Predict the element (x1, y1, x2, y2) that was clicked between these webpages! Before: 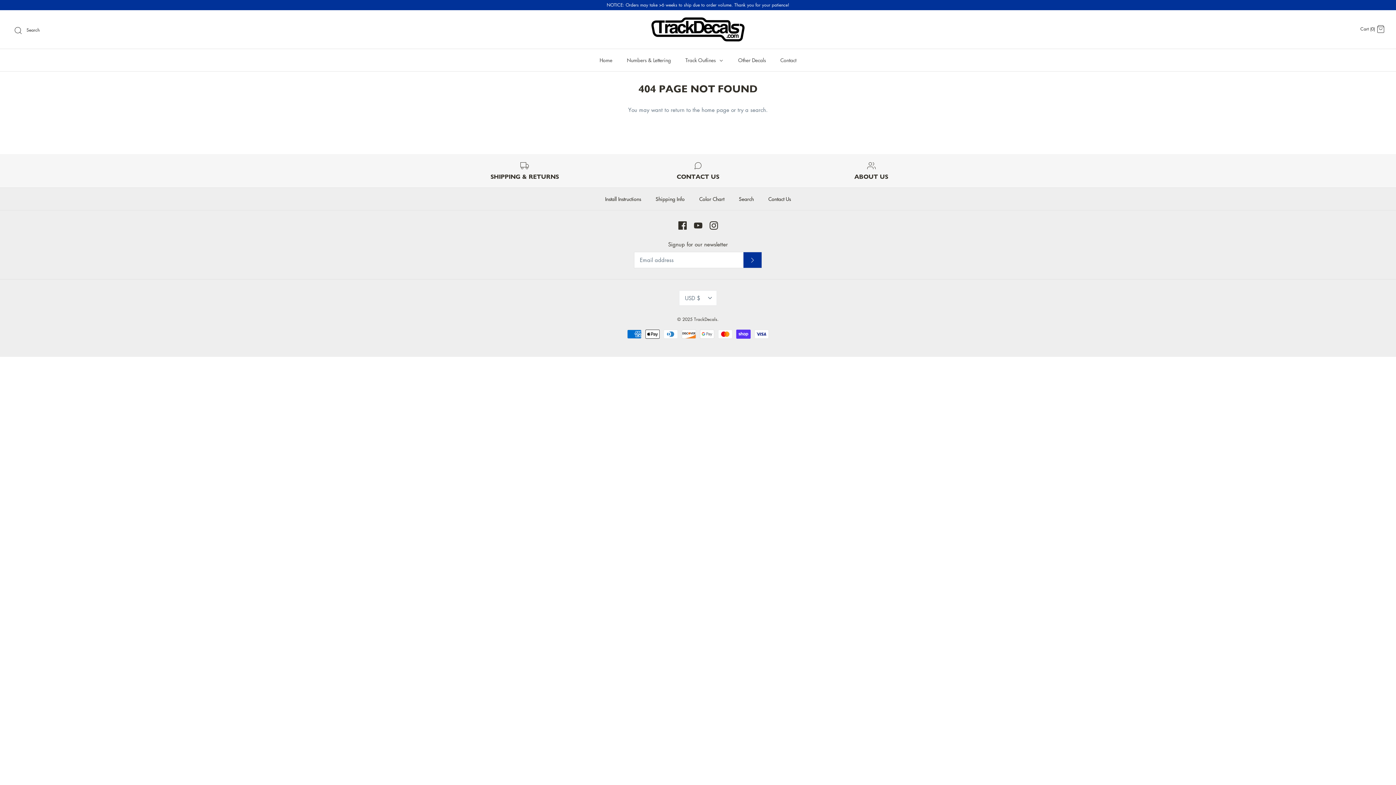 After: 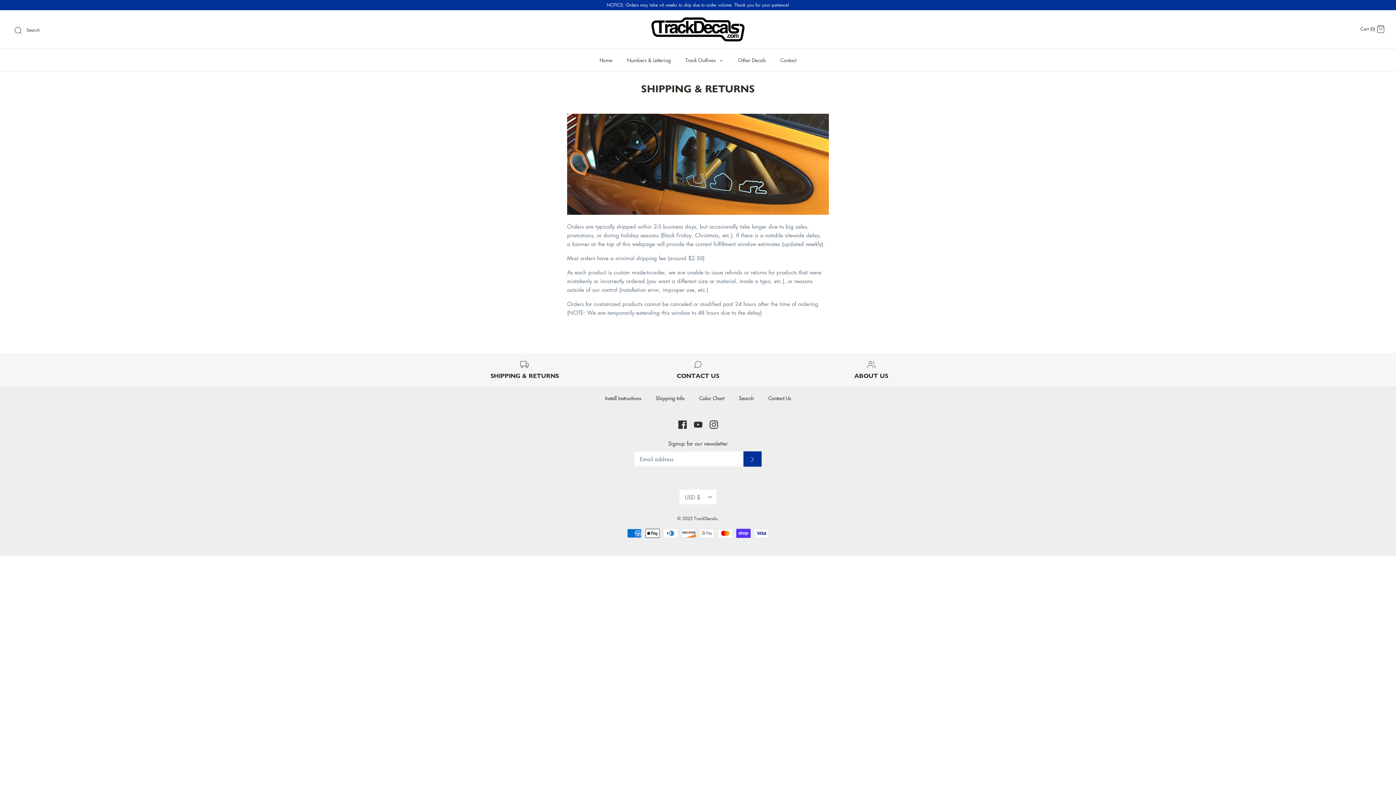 Action: label: SHIPPING & RETURNS bbox: (443, 161, 606, 180)